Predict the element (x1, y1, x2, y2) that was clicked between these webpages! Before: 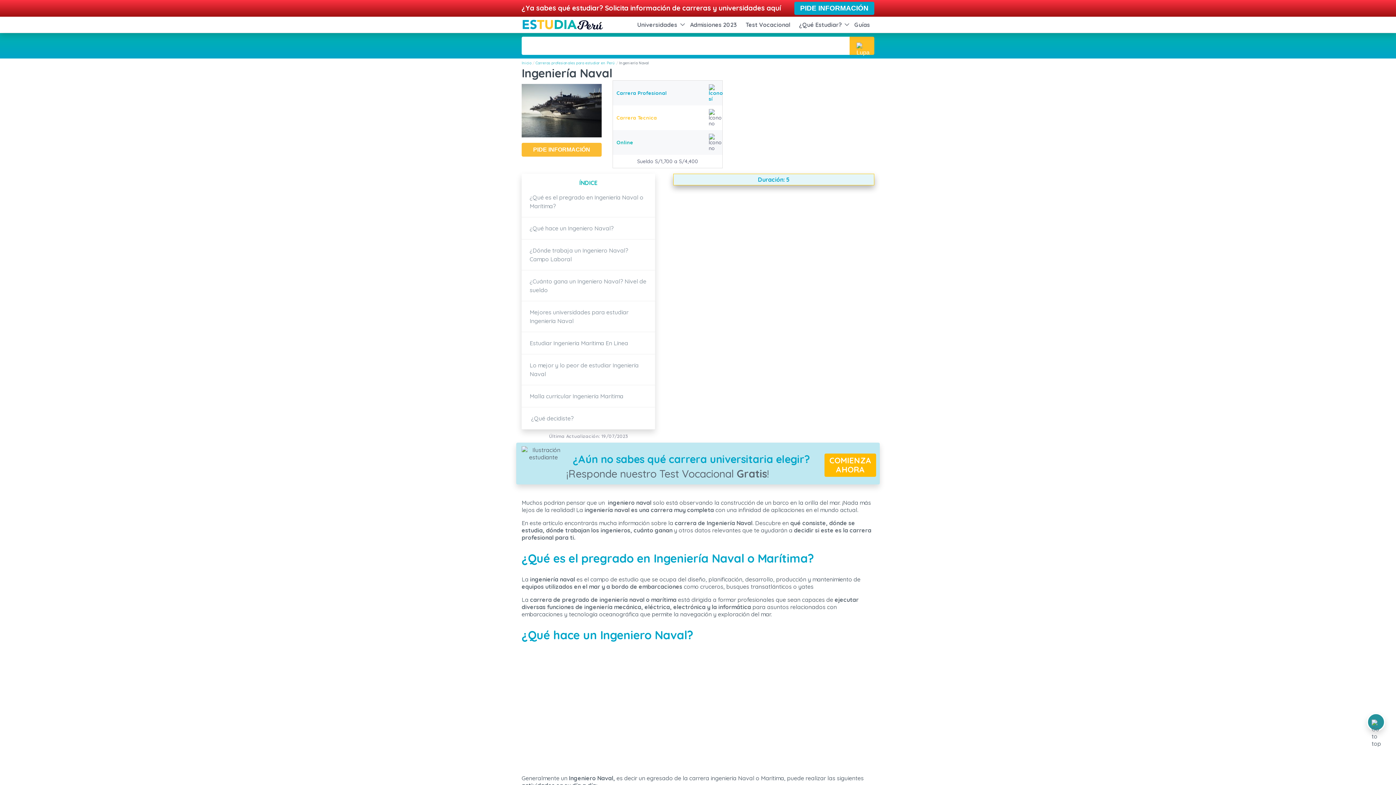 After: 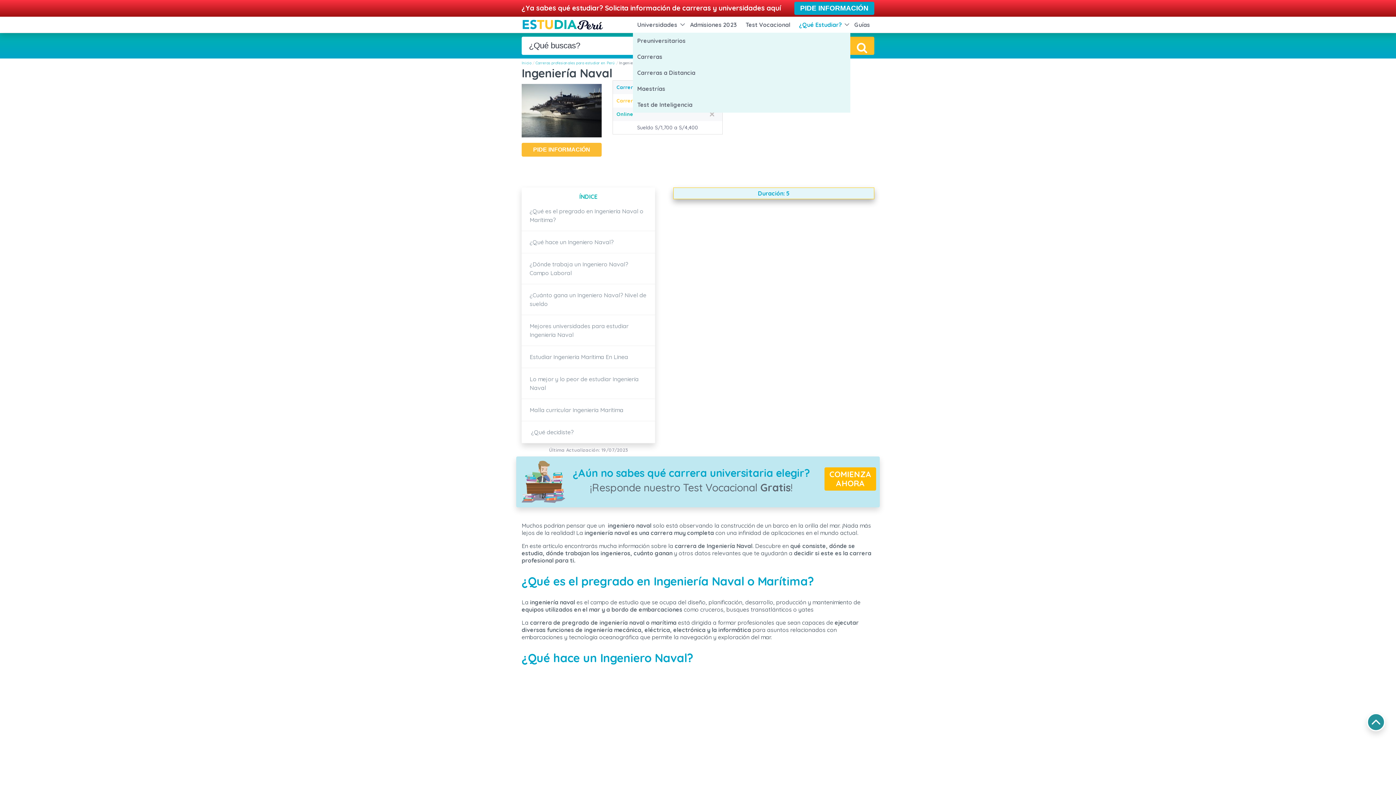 Action: bbox: (794, 16, 850, 32) label: ¿Qué Estudiar?